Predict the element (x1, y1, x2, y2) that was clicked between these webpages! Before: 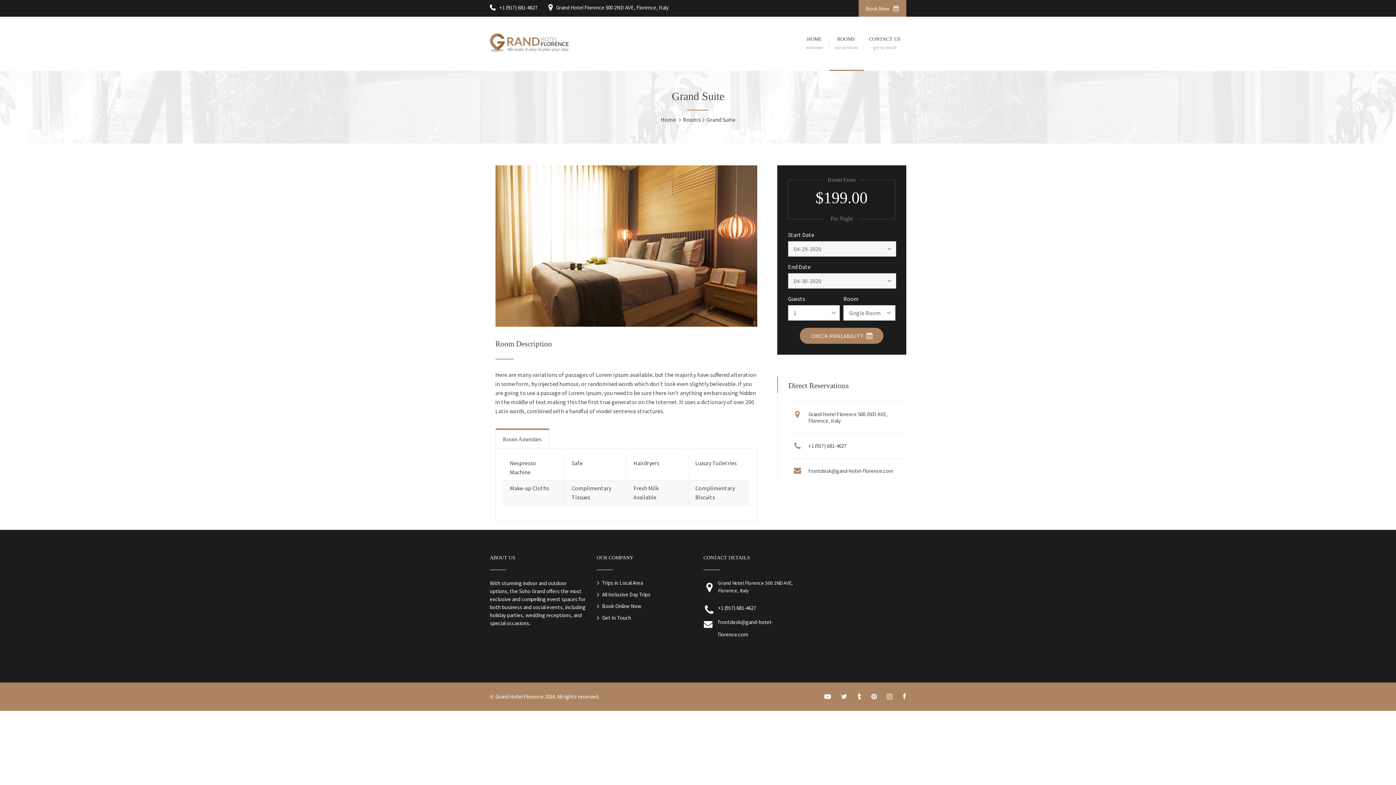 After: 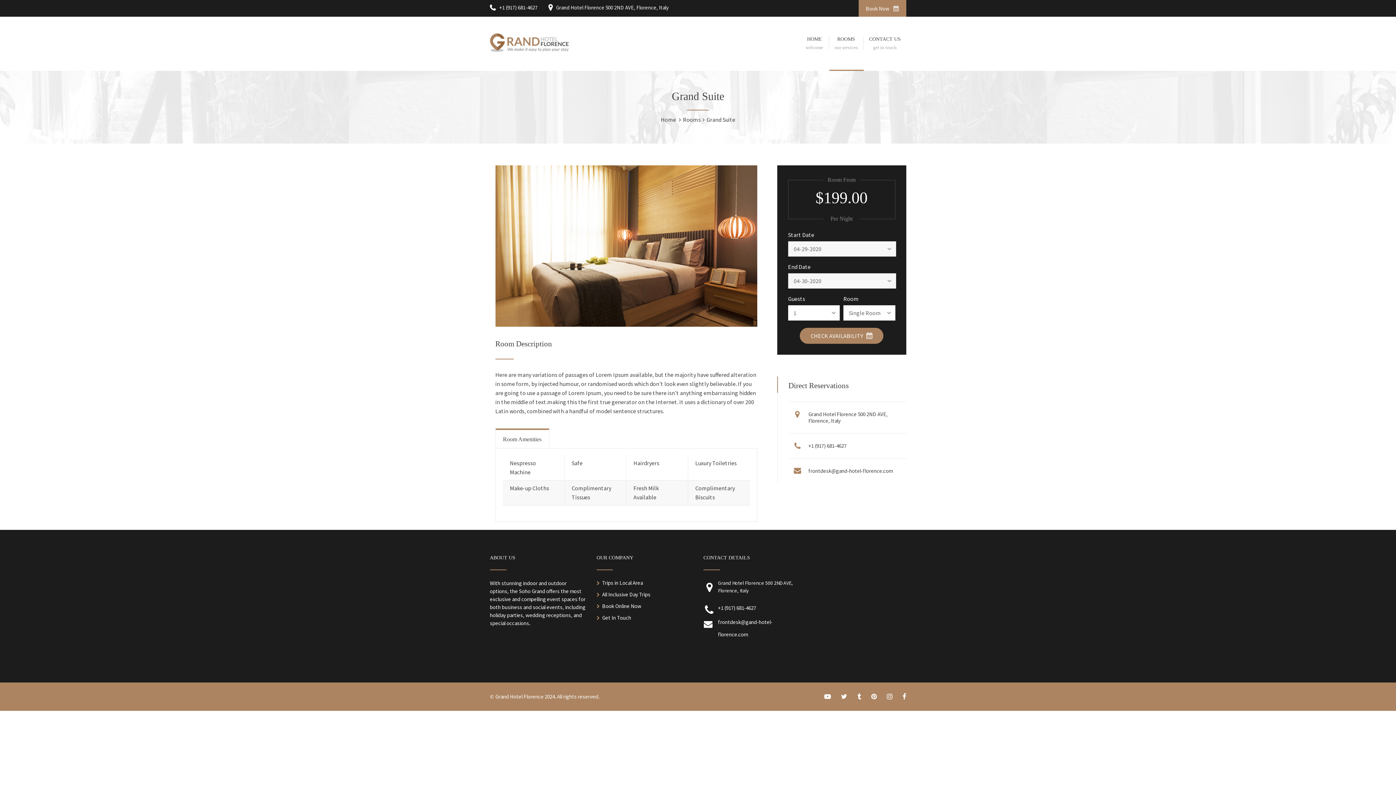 Action: bbox: (887, 693, 892, 700)